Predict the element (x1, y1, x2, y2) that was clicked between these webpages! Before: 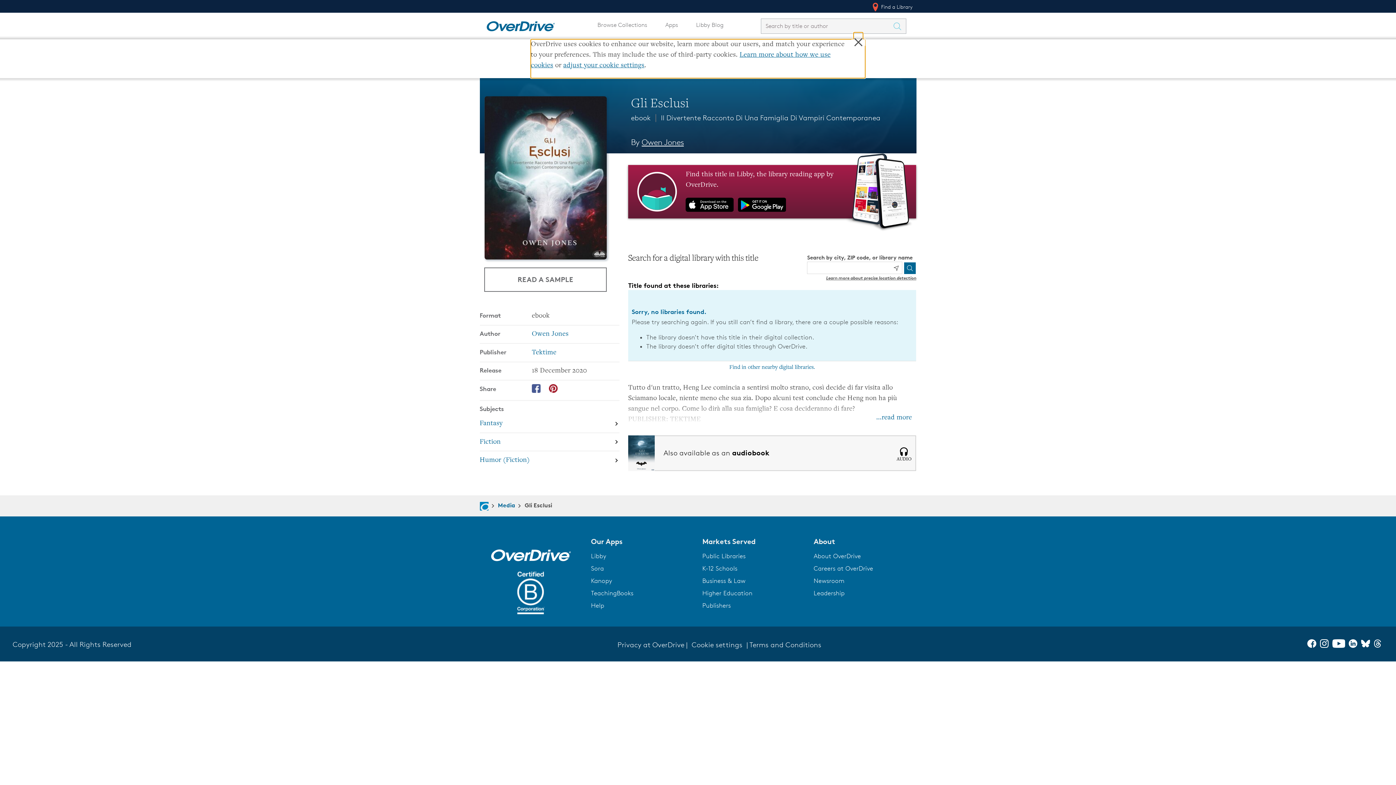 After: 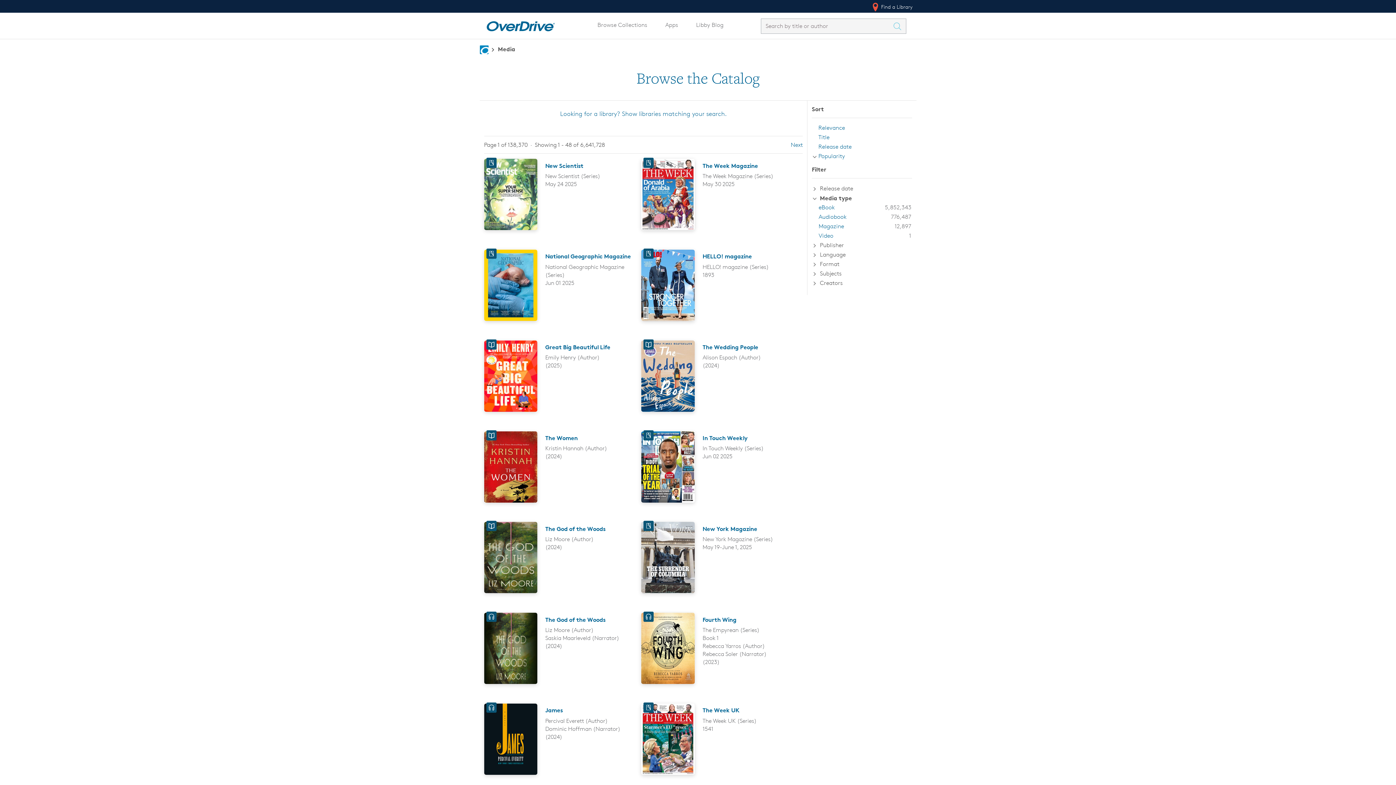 Action: label: Search Titles bbox: (893, 18, 906, 33)